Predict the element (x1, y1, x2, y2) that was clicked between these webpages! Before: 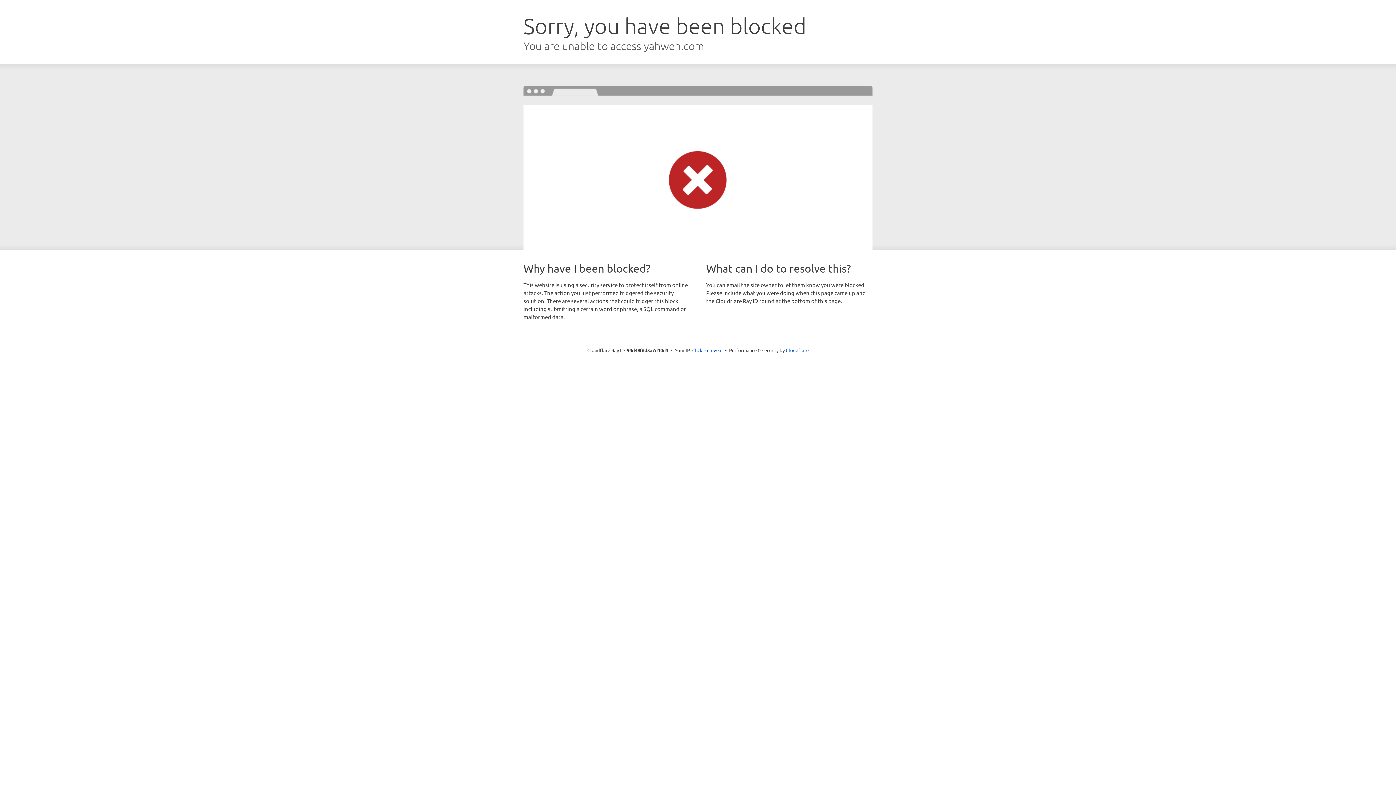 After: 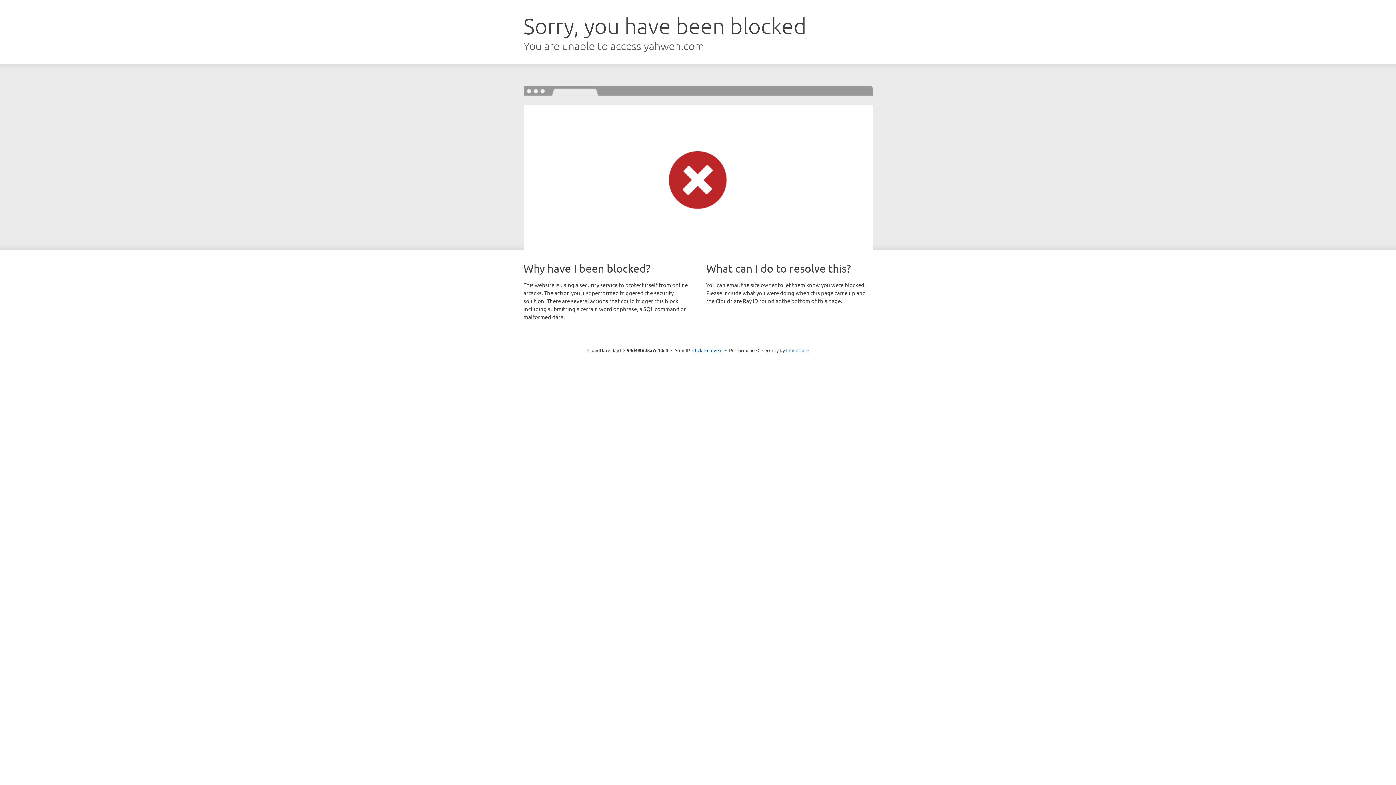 Action: bbox: (786, 347, 808, 353) label: Cloudflare